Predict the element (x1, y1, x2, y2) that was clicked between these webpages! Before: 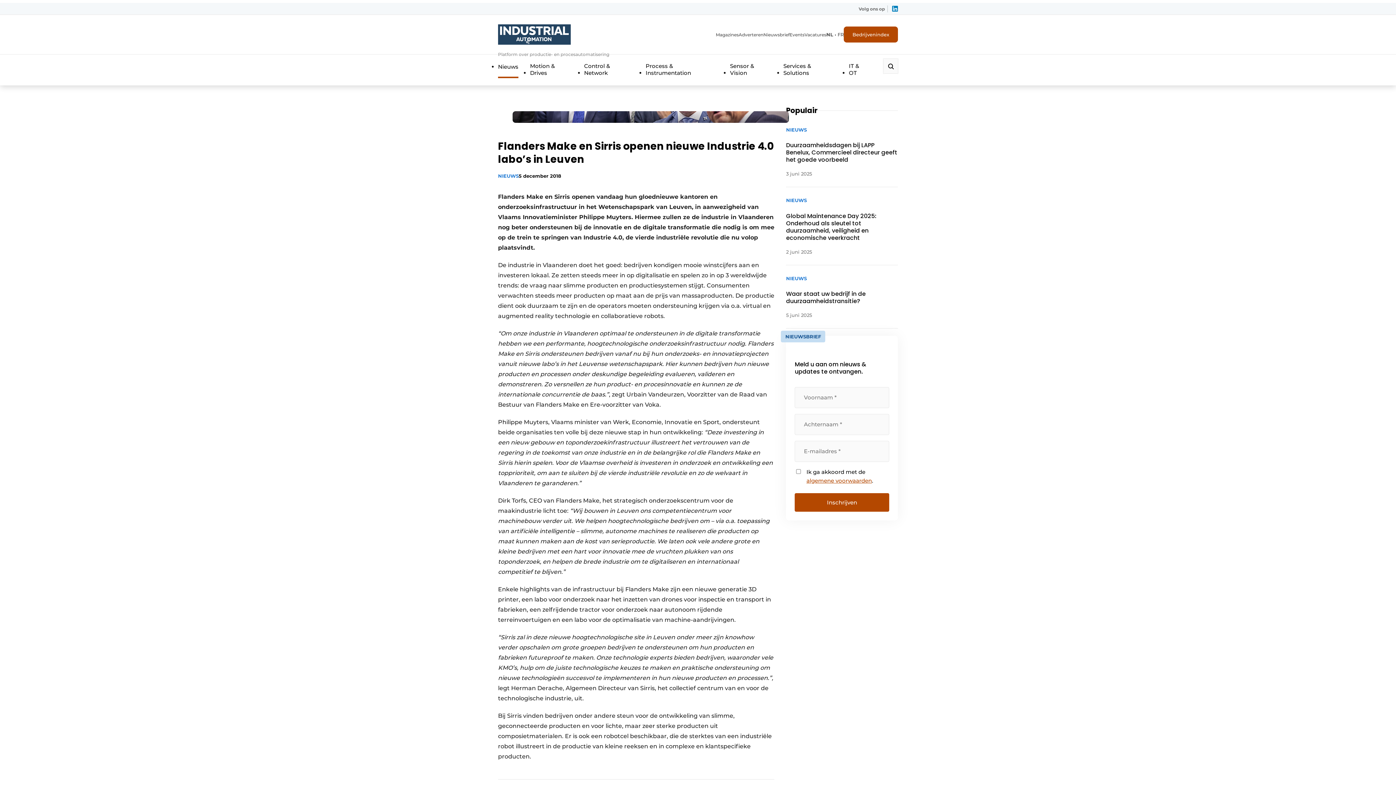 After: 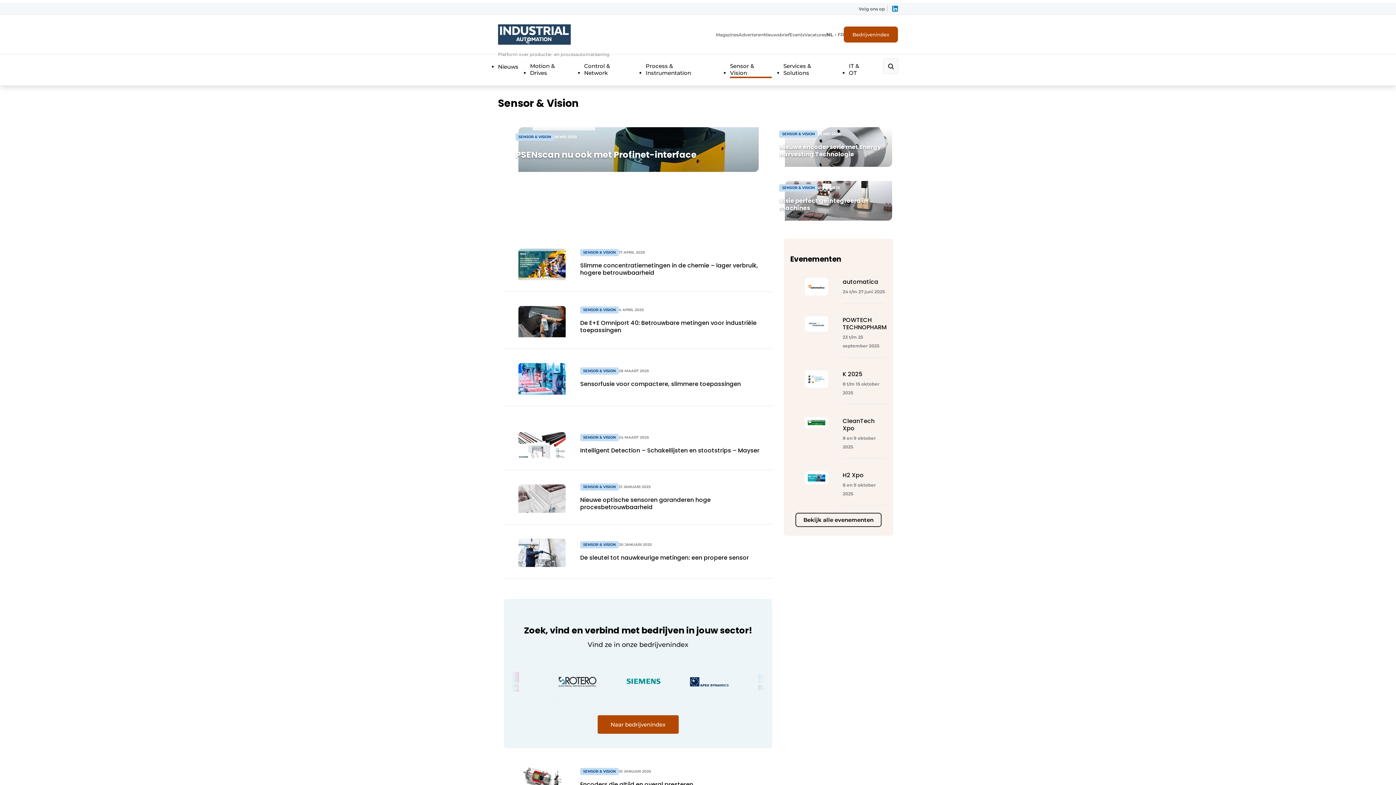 Action: label: Sensor & Vision bbox: (730, 62, 771, 76)